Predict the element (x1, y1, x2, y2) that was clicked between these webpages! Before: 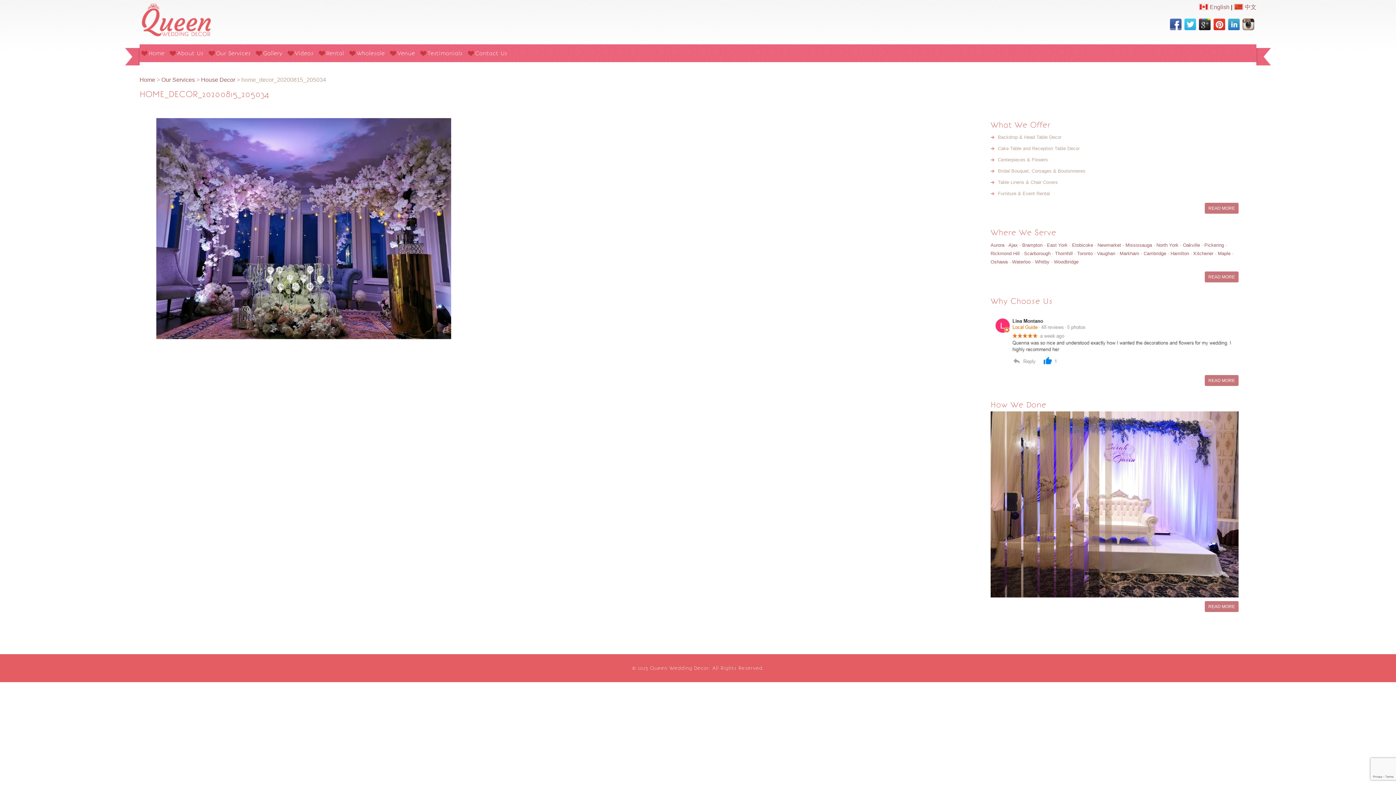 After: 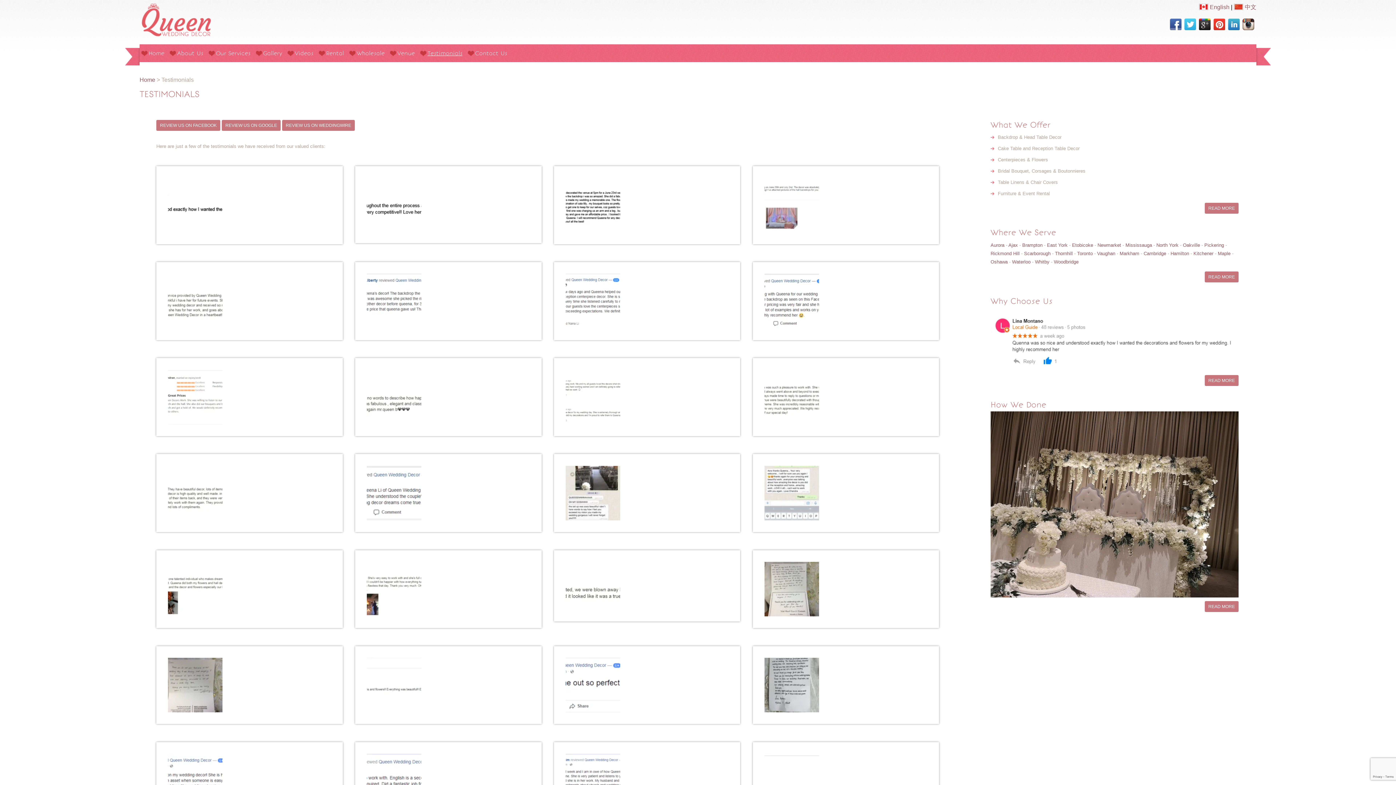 Action: label: READ MORE bbox: (1205, 375, 1238, 386)